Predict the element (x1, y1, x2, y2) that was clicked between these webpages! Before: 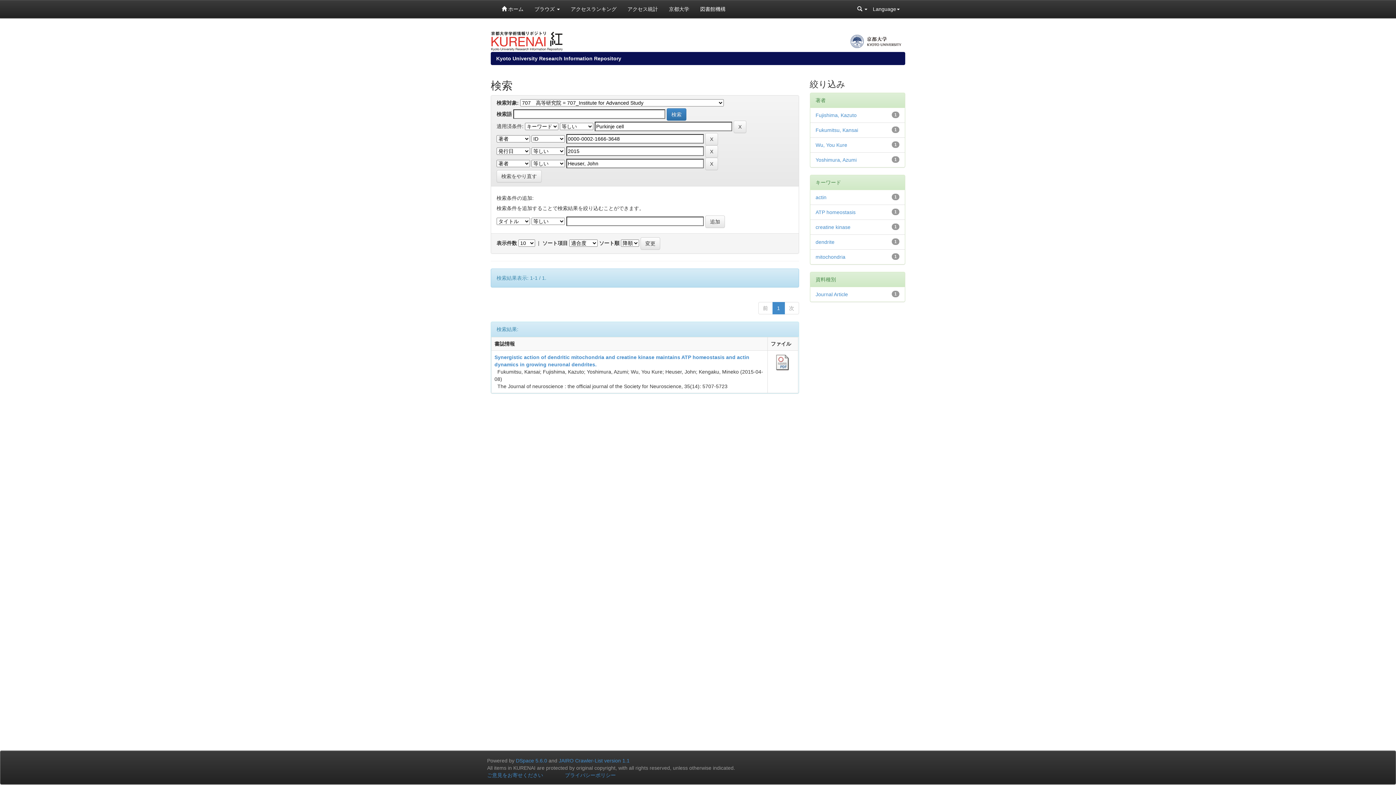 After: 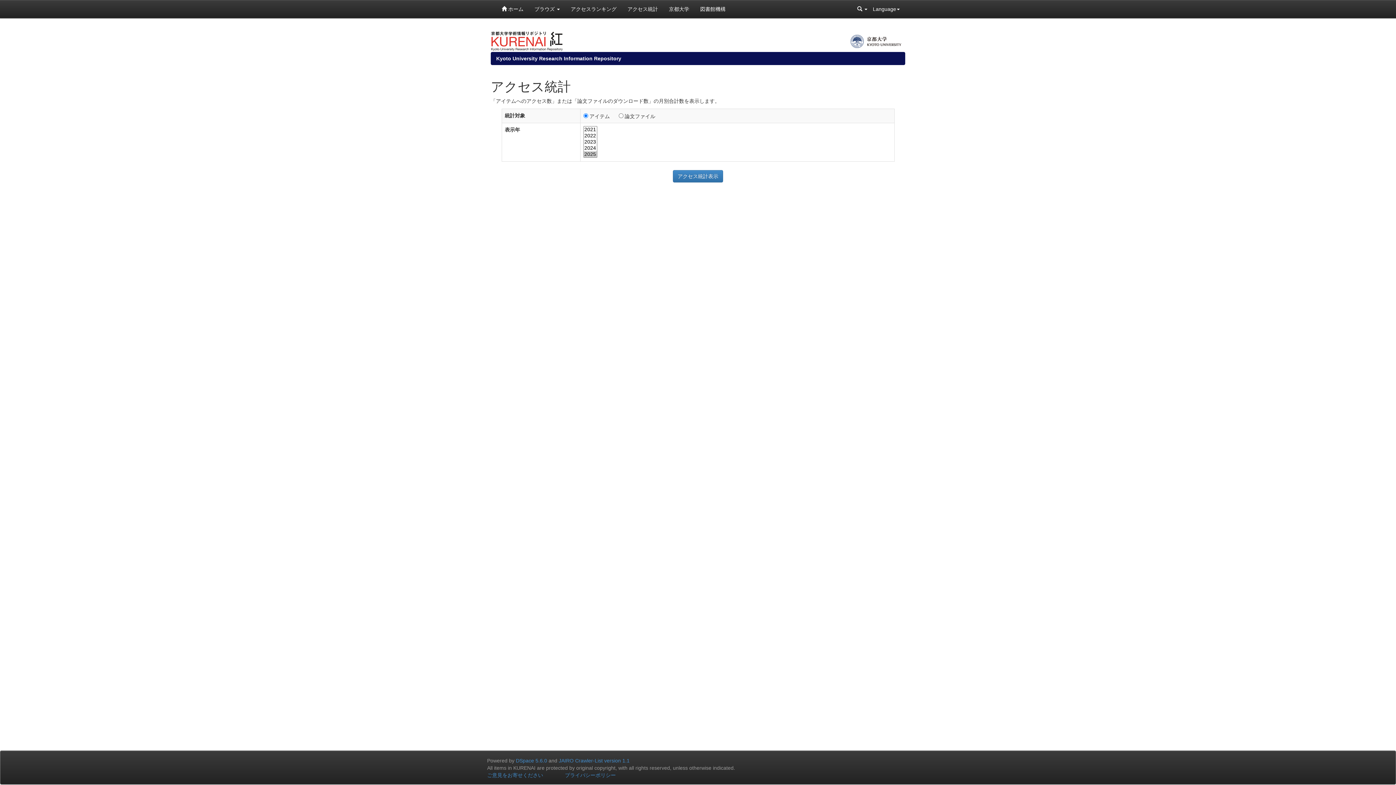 Action: bbox: (622, 0, 663, 18) label: アクセス統計